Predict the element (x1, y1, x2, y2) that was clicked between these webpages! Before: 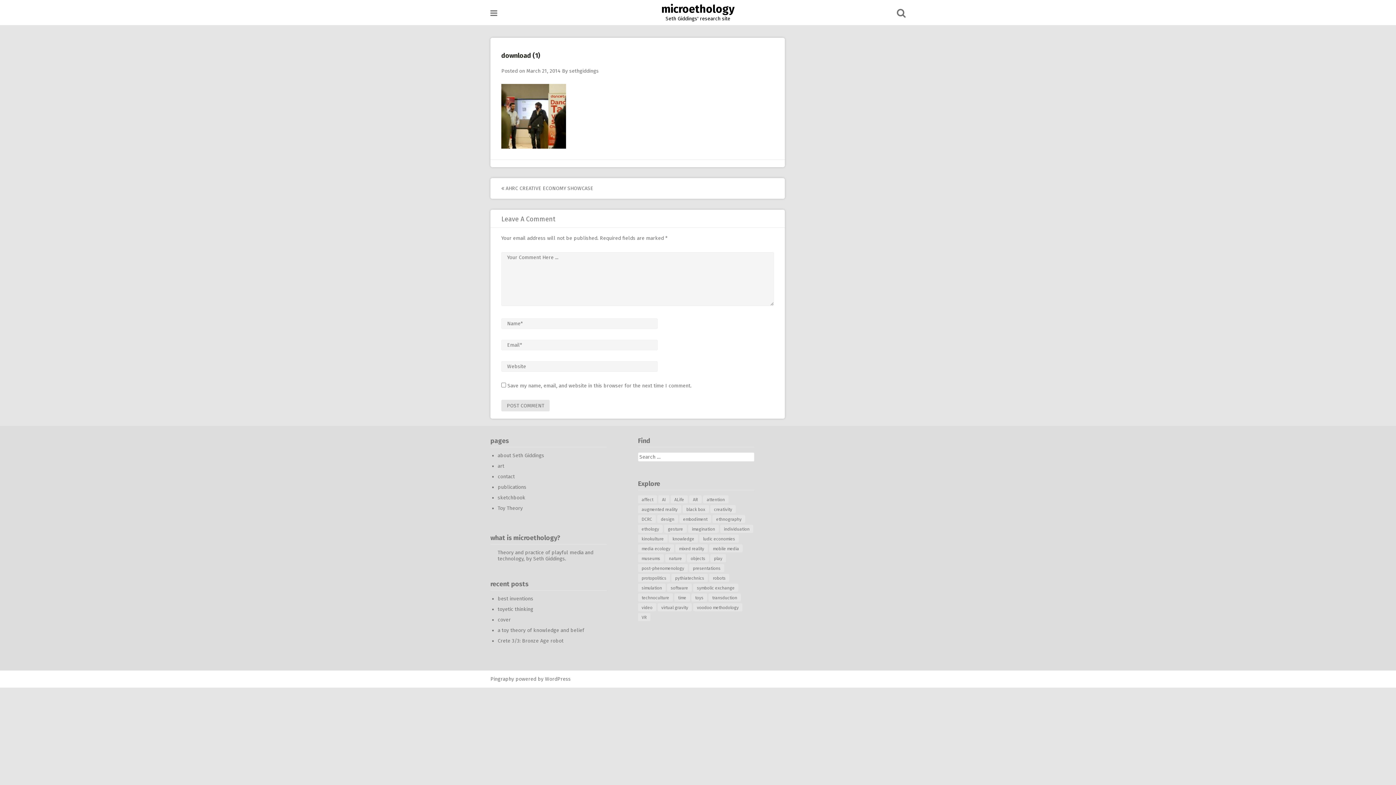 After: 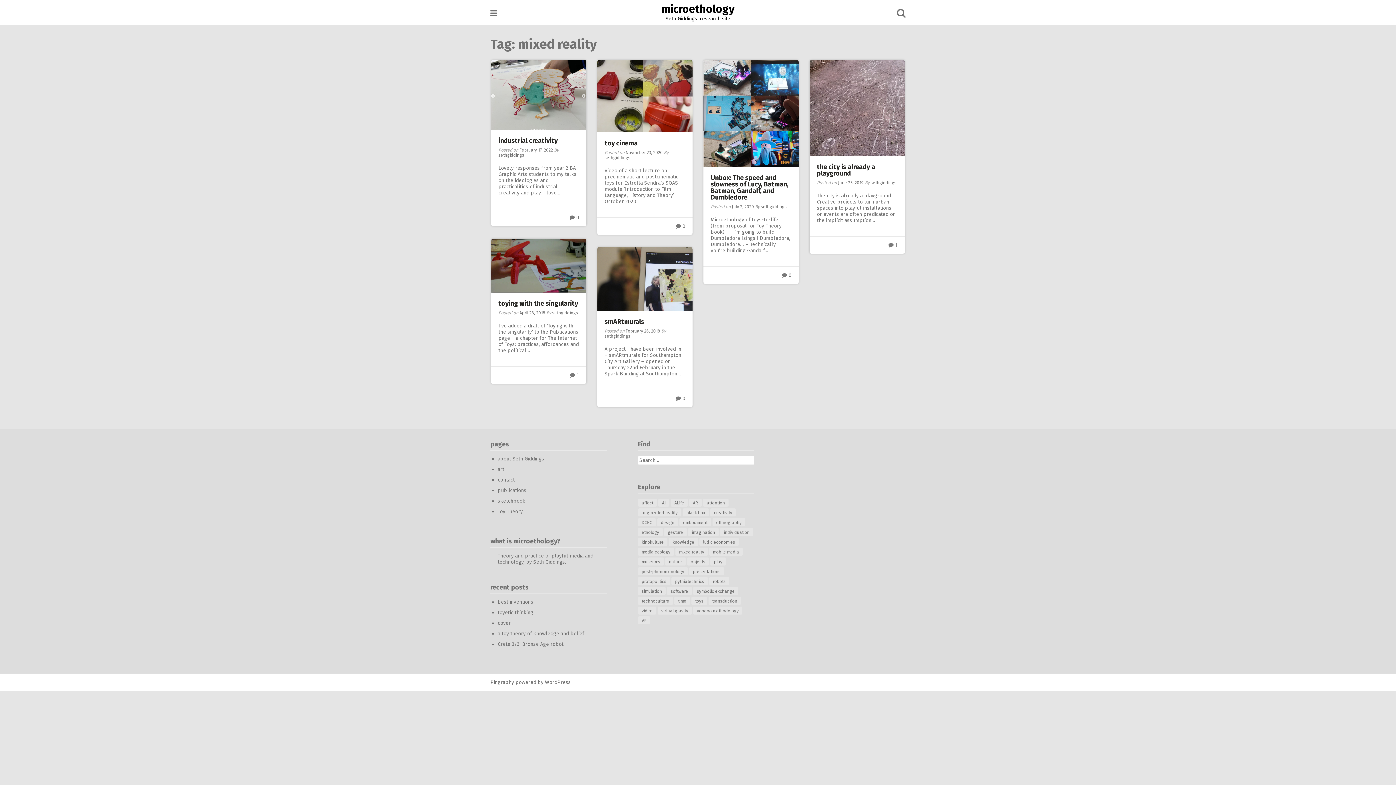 Action: label: mixed reality bbox: (675, 544, 708, 552)